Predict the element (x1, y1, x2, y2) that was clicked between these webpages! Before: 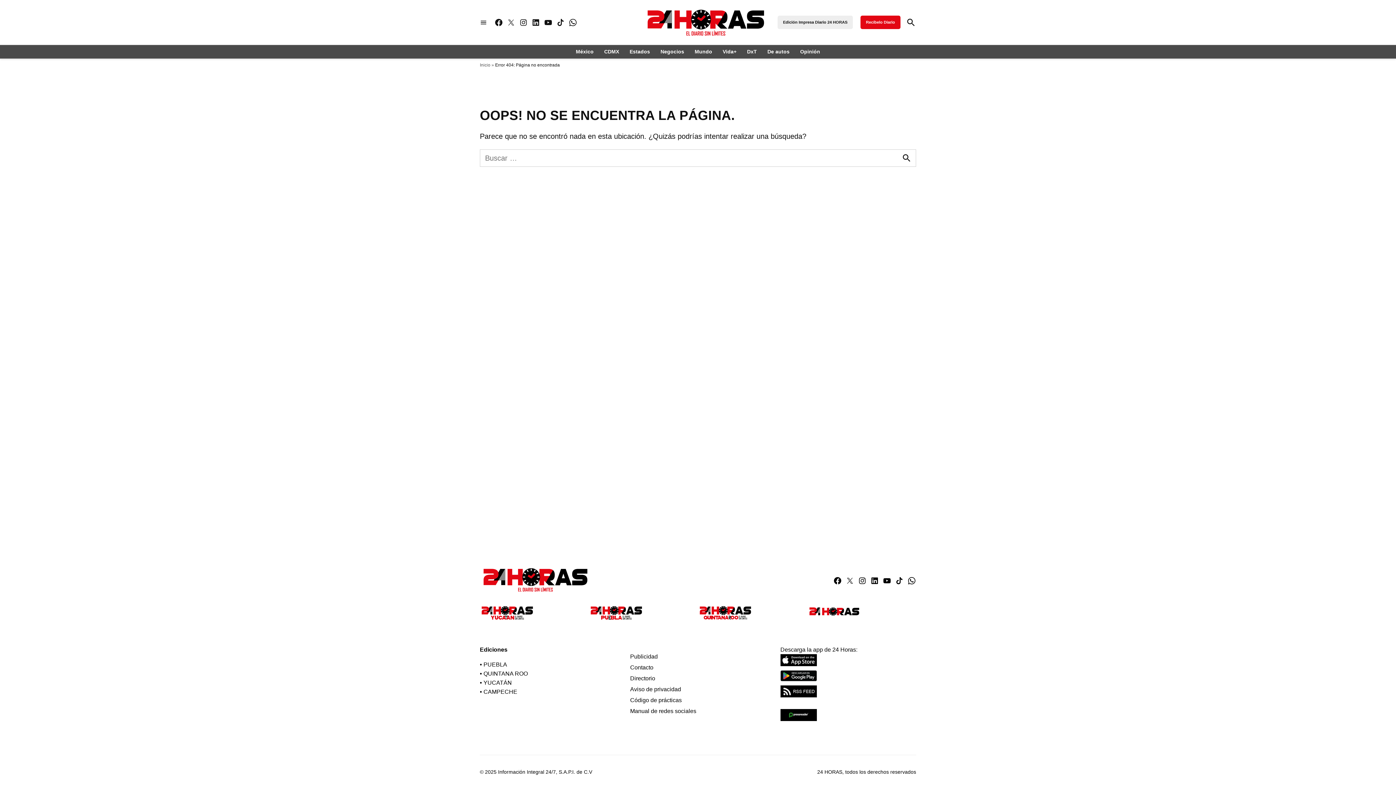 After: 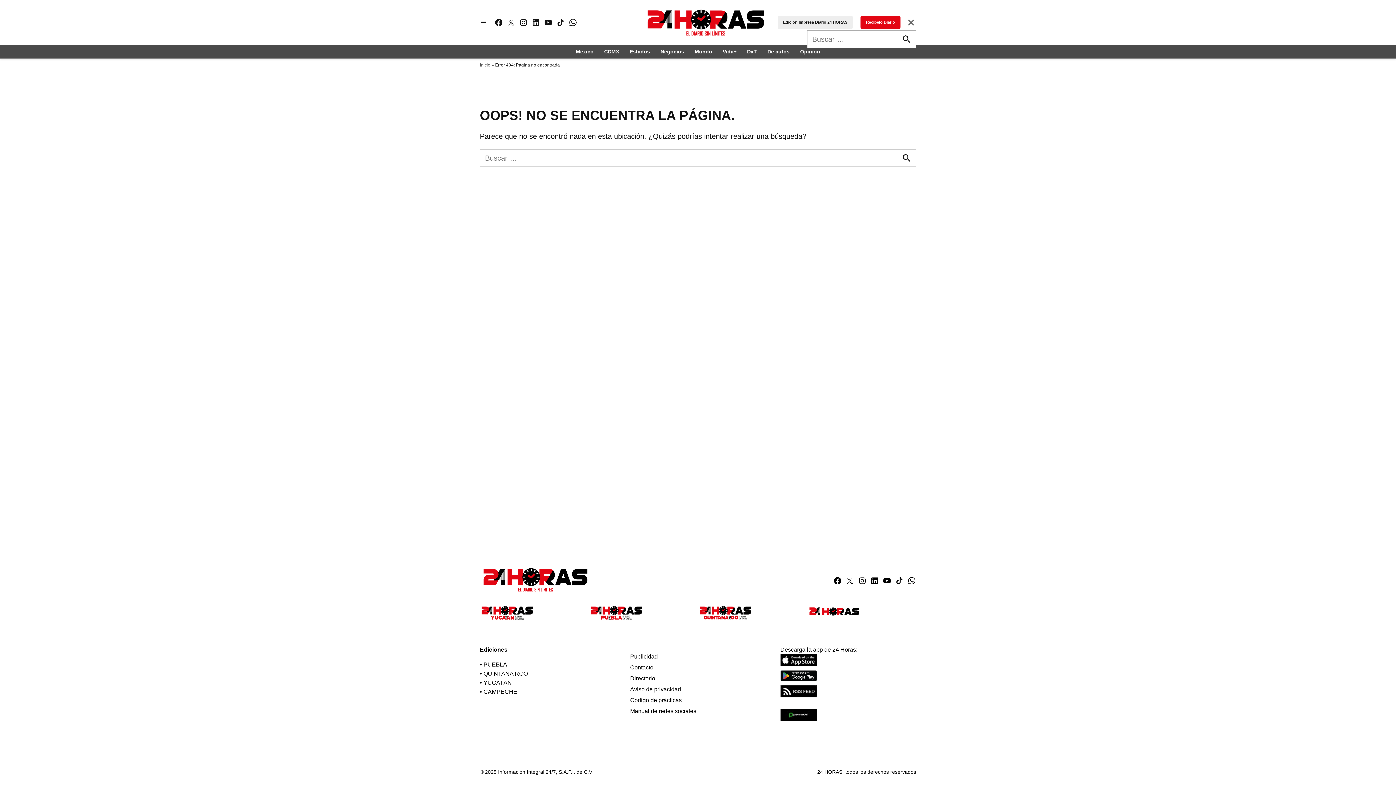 Action: label: Open Search bbox: (906, 15, 916, 29)